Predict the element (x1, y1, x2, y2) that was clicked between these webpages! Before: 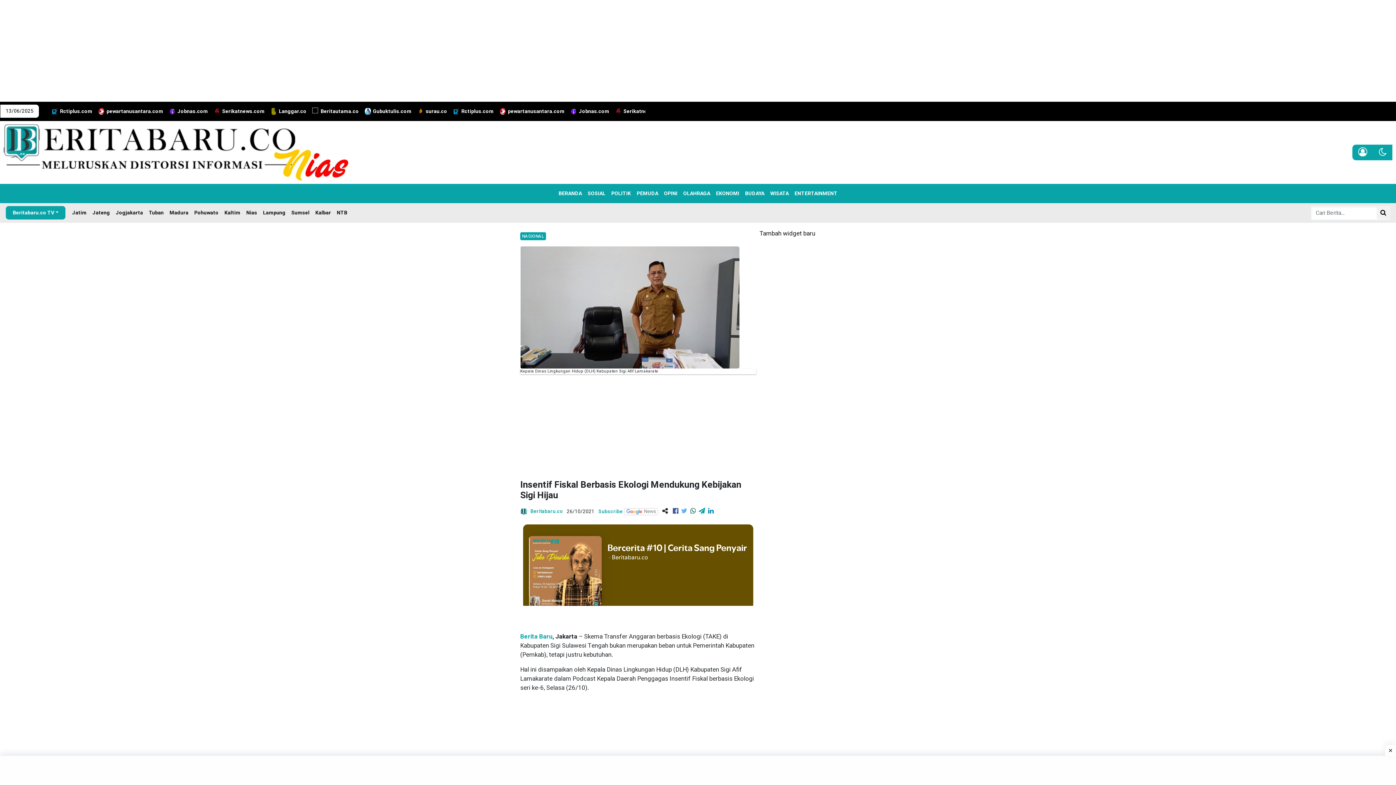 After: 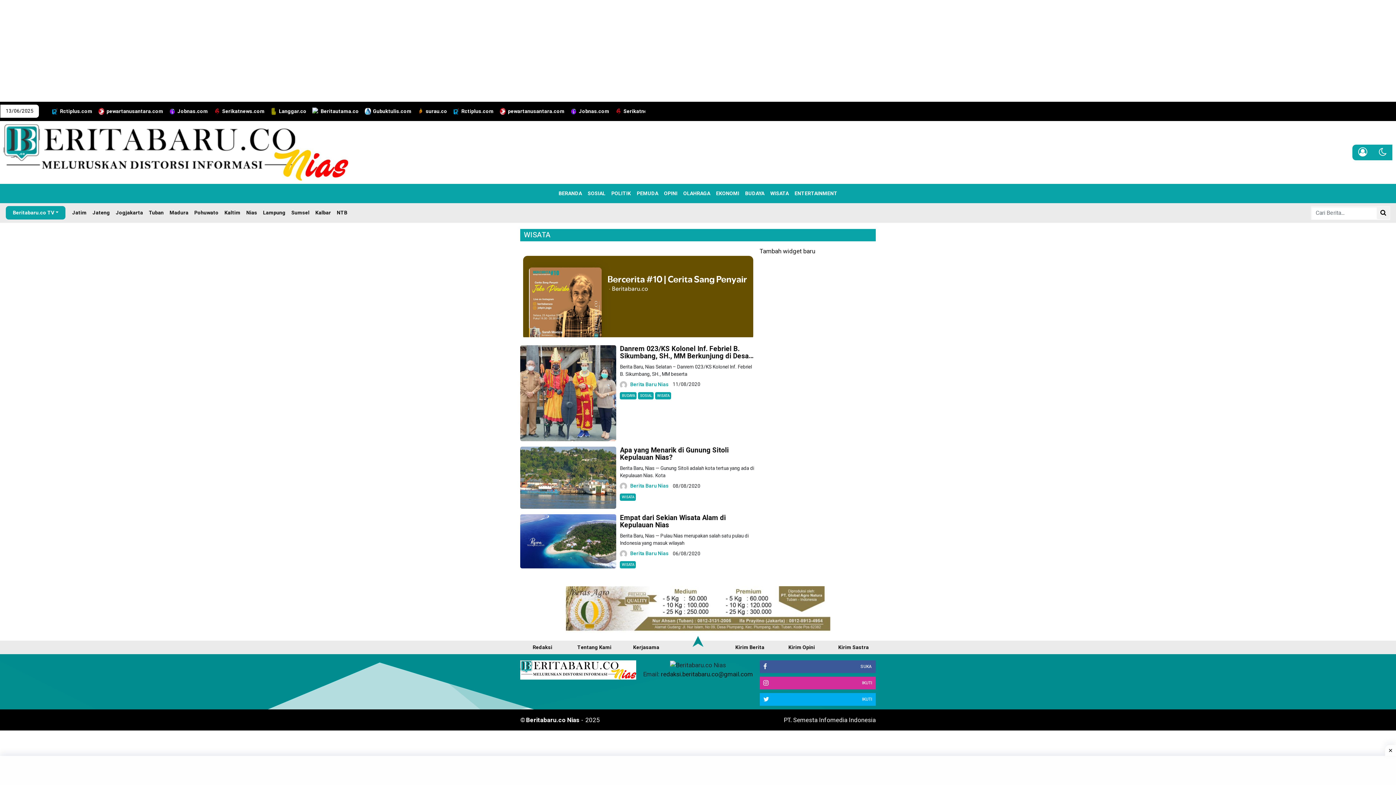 Action: label: WISATA bbox: (767, 186, 791, 200)